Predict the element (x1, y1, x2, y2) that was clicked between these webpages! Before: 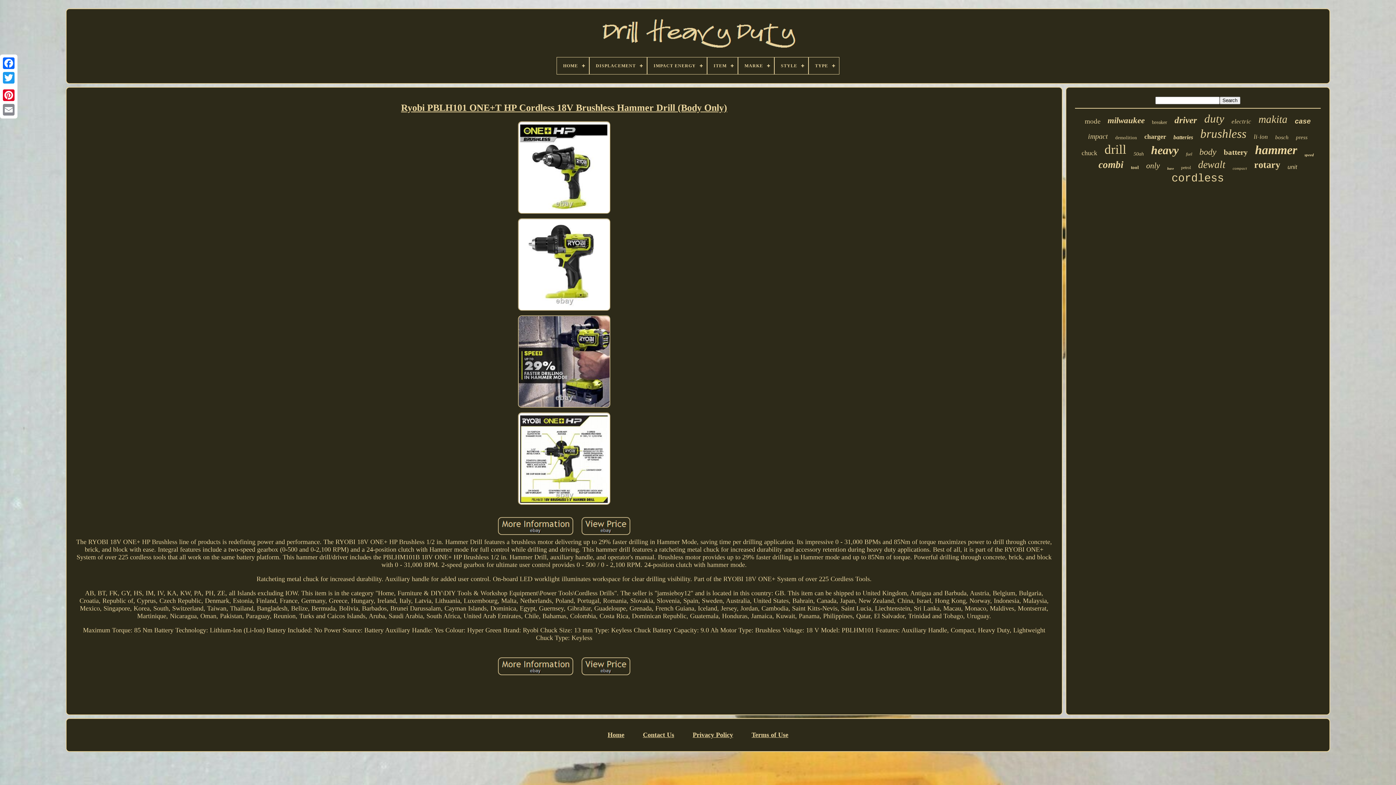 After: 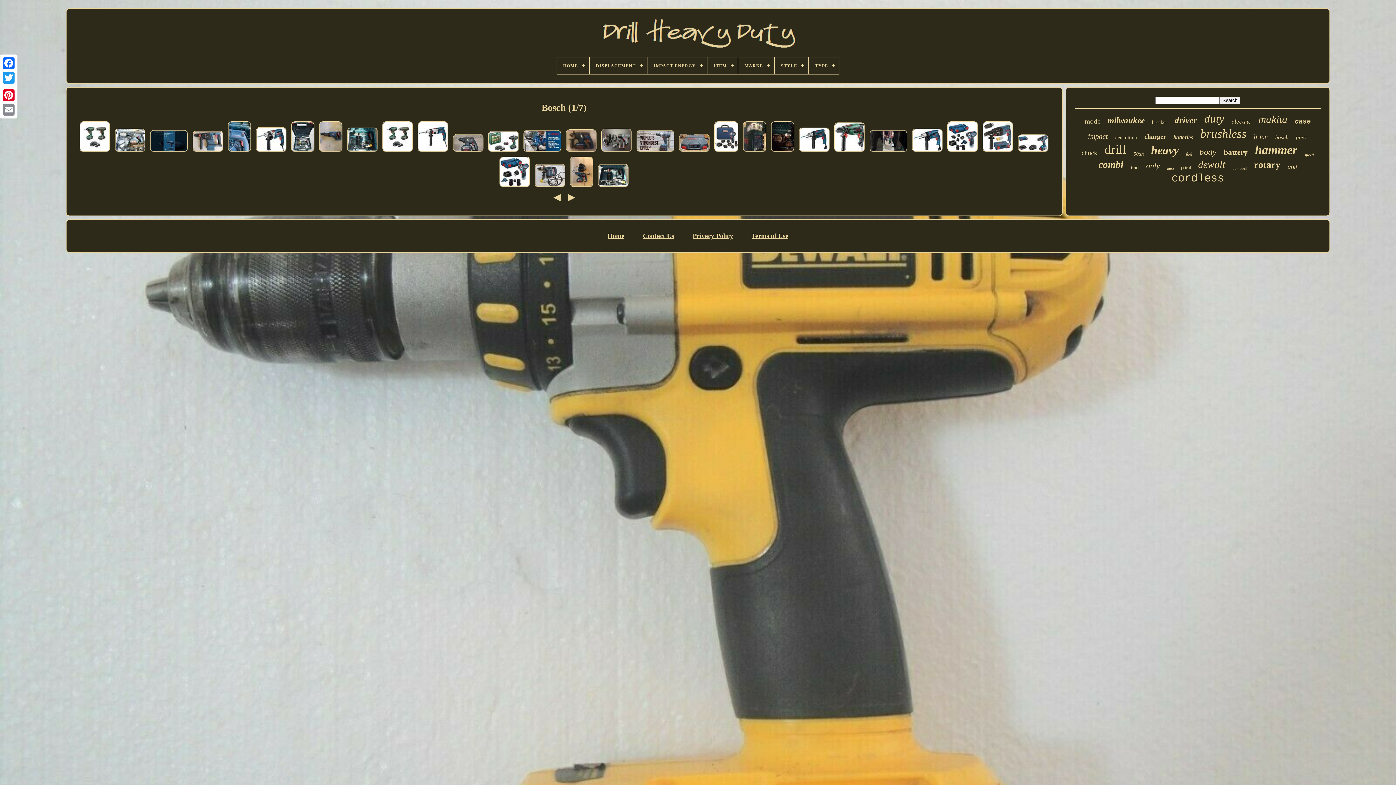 Action: label: bosch bbox: (1275, 134, 1289, 140)